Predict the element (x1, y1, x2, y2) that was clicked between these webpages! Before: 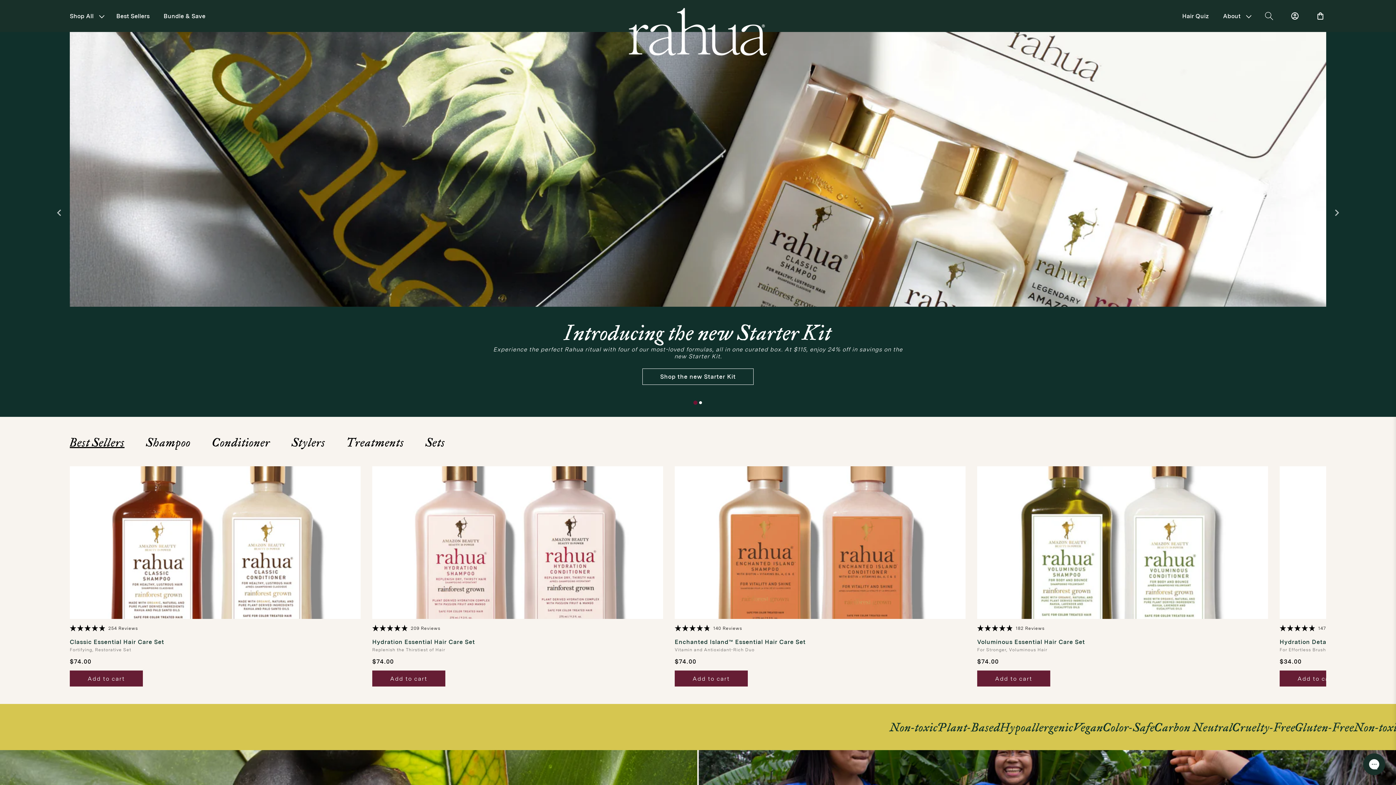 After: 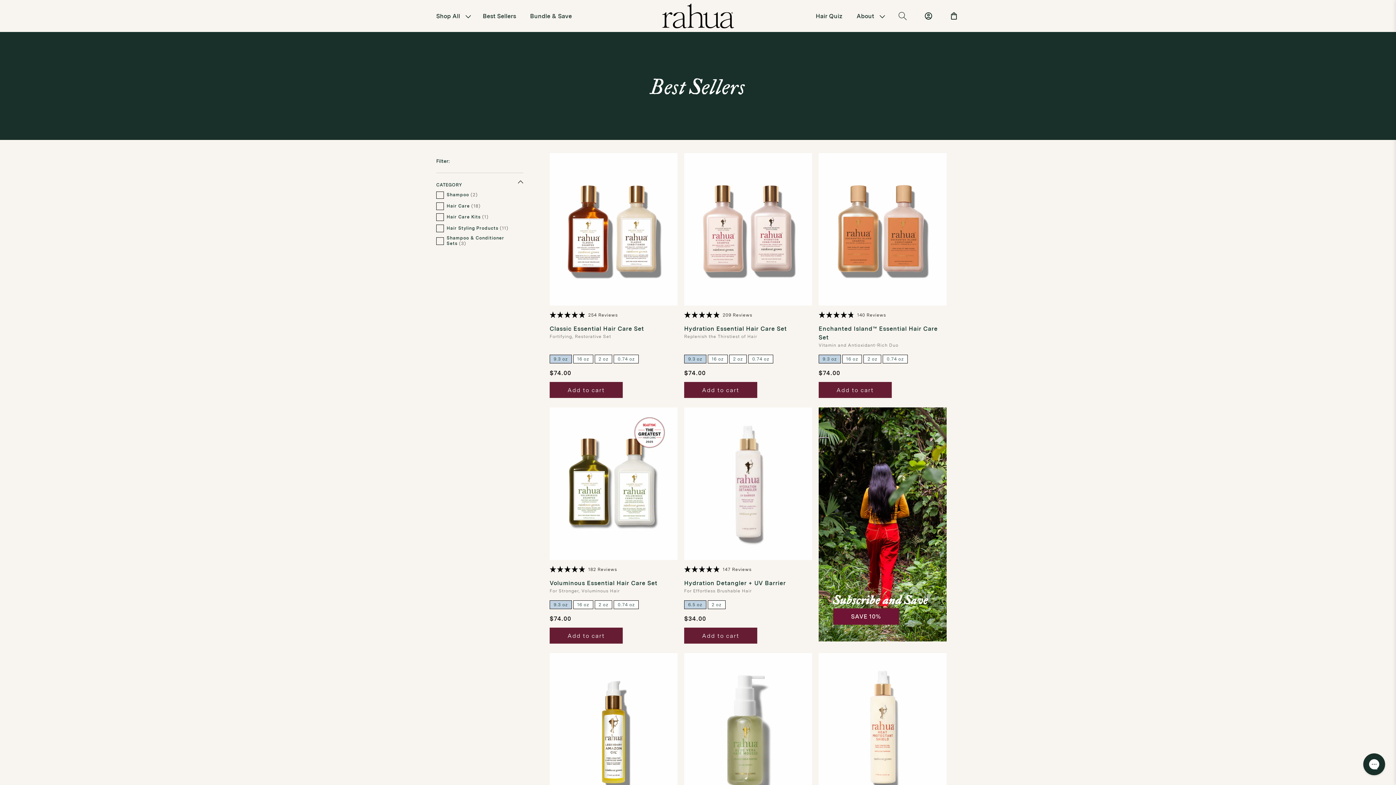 Action: label: Best Sellers bbox: (109, 6, 156, 26)